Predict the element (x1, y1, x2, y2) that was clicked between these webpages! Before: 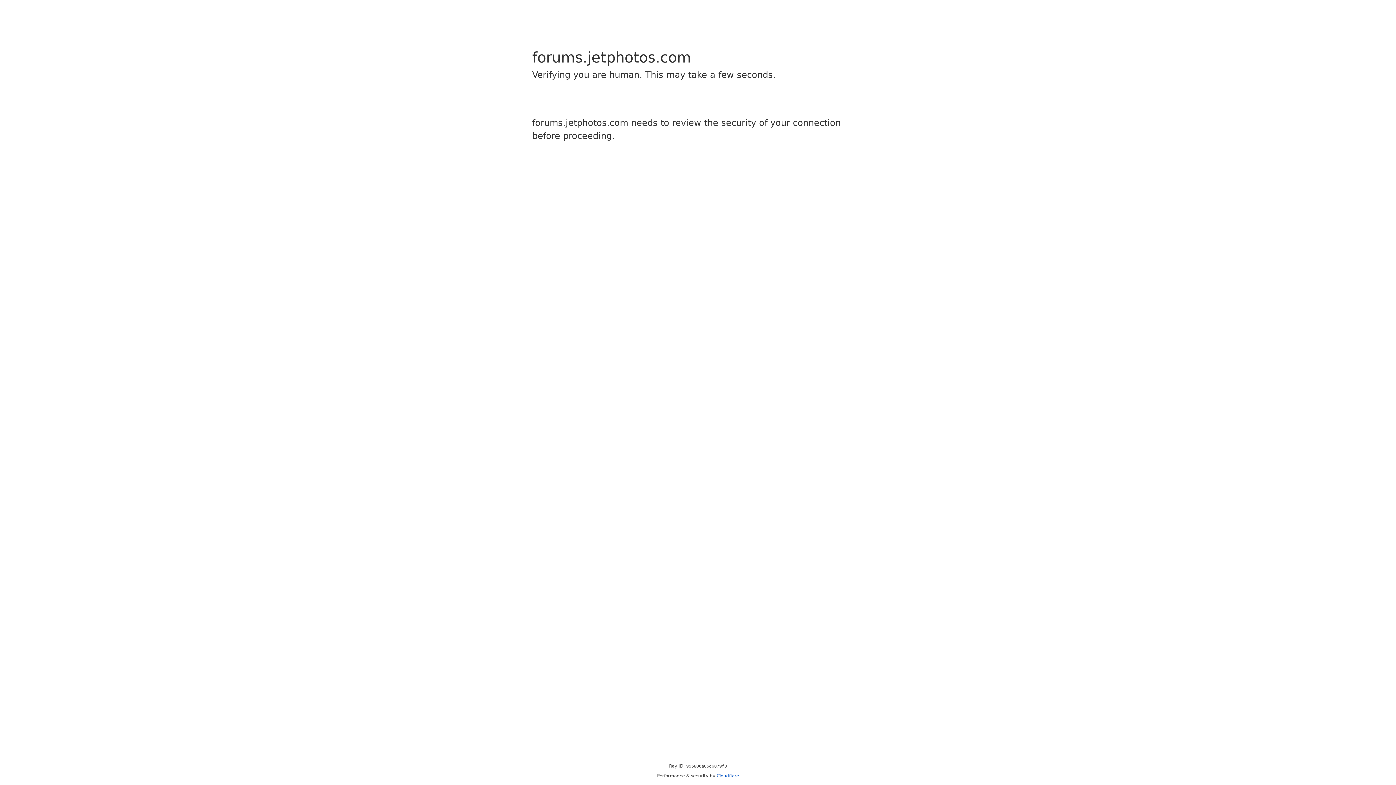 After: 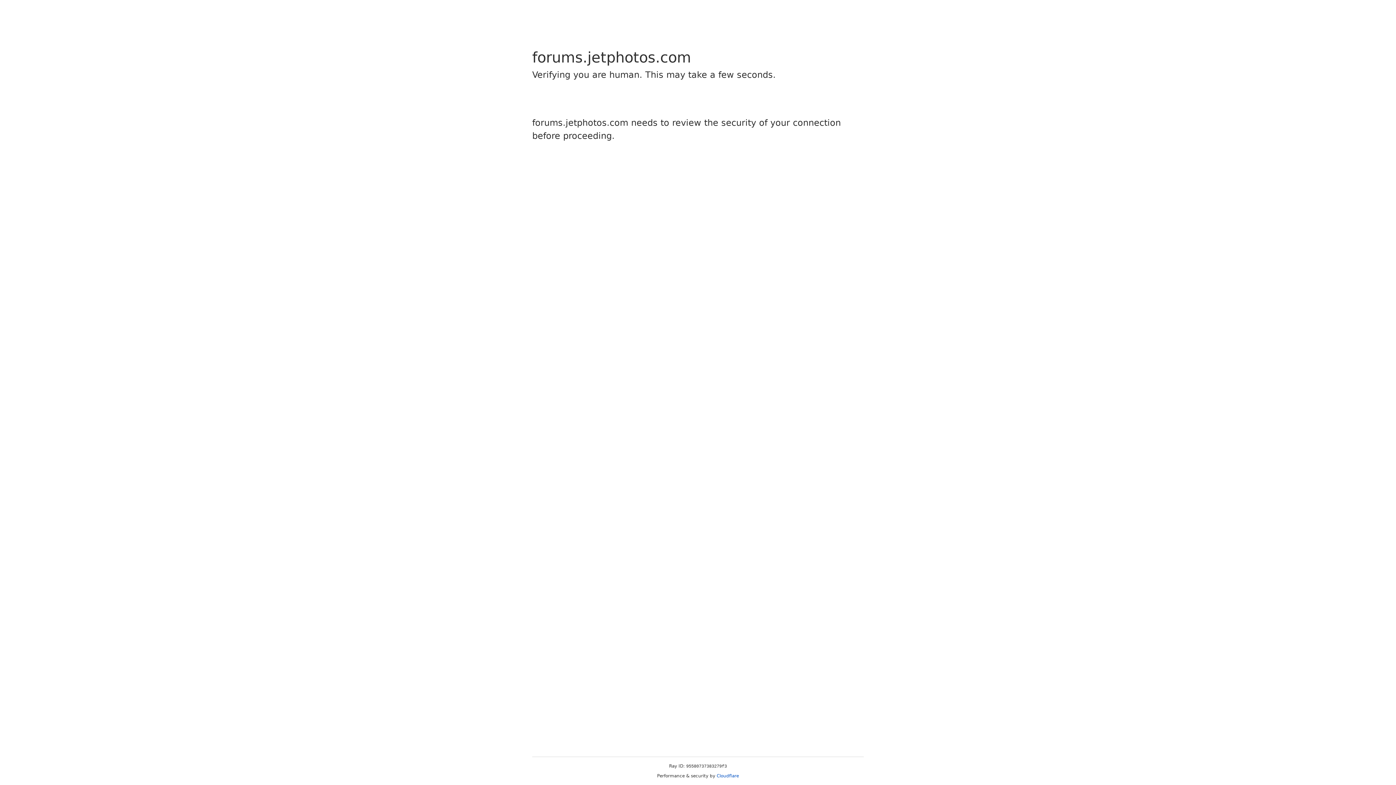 Action: label: Cloudflare bbox: (716, 773, 739, 778)